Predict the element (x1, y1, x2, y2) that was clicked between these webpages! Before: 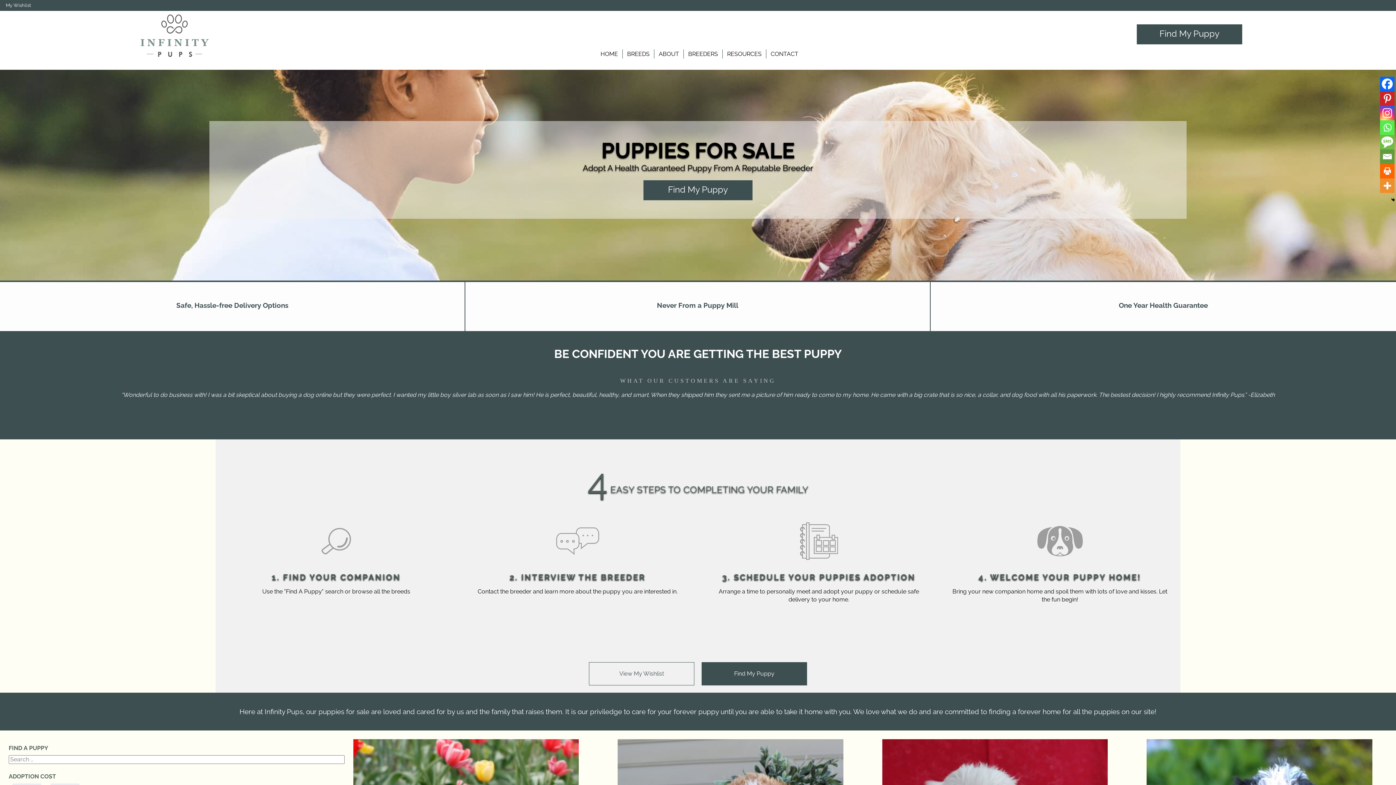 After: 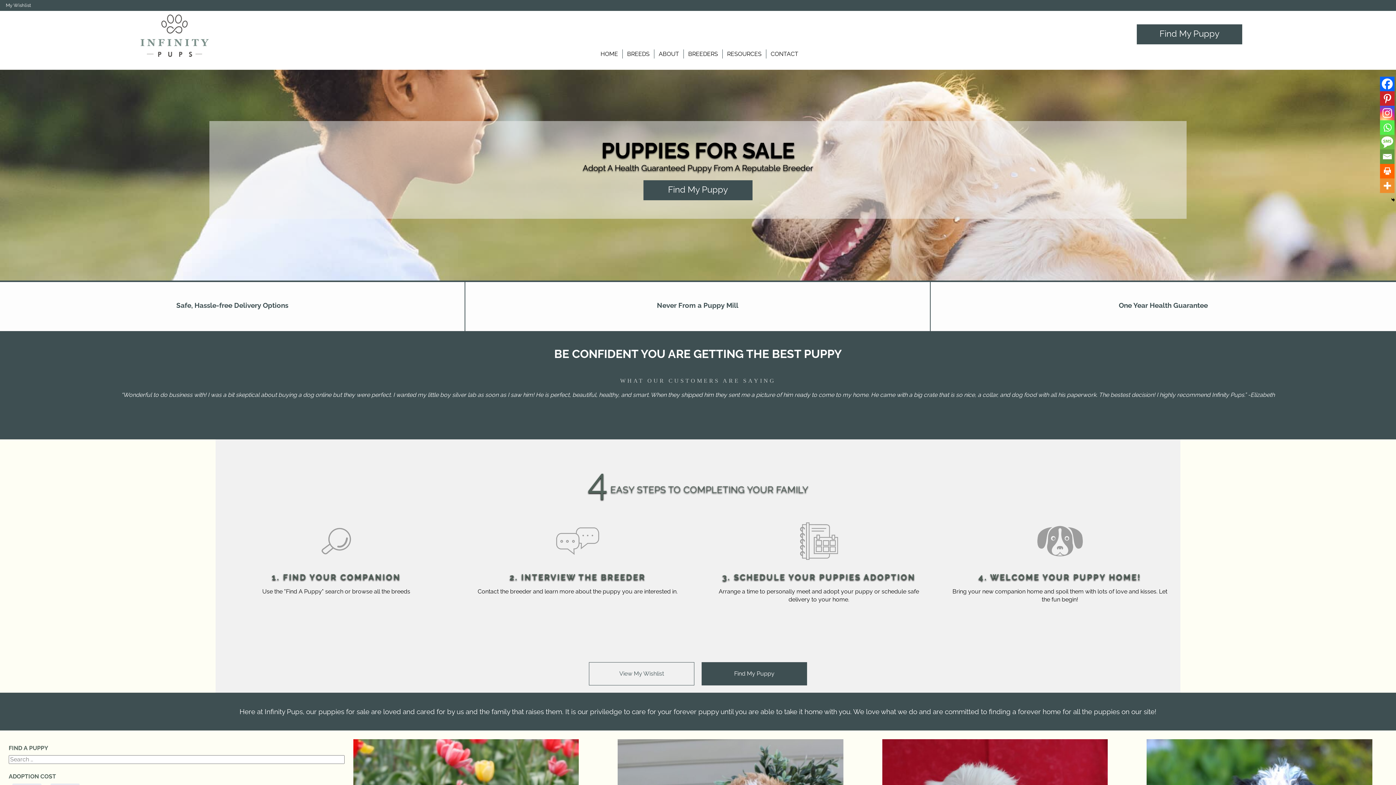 Action: label: Whatsapp bbox: (1380, 120, 1394, 134)